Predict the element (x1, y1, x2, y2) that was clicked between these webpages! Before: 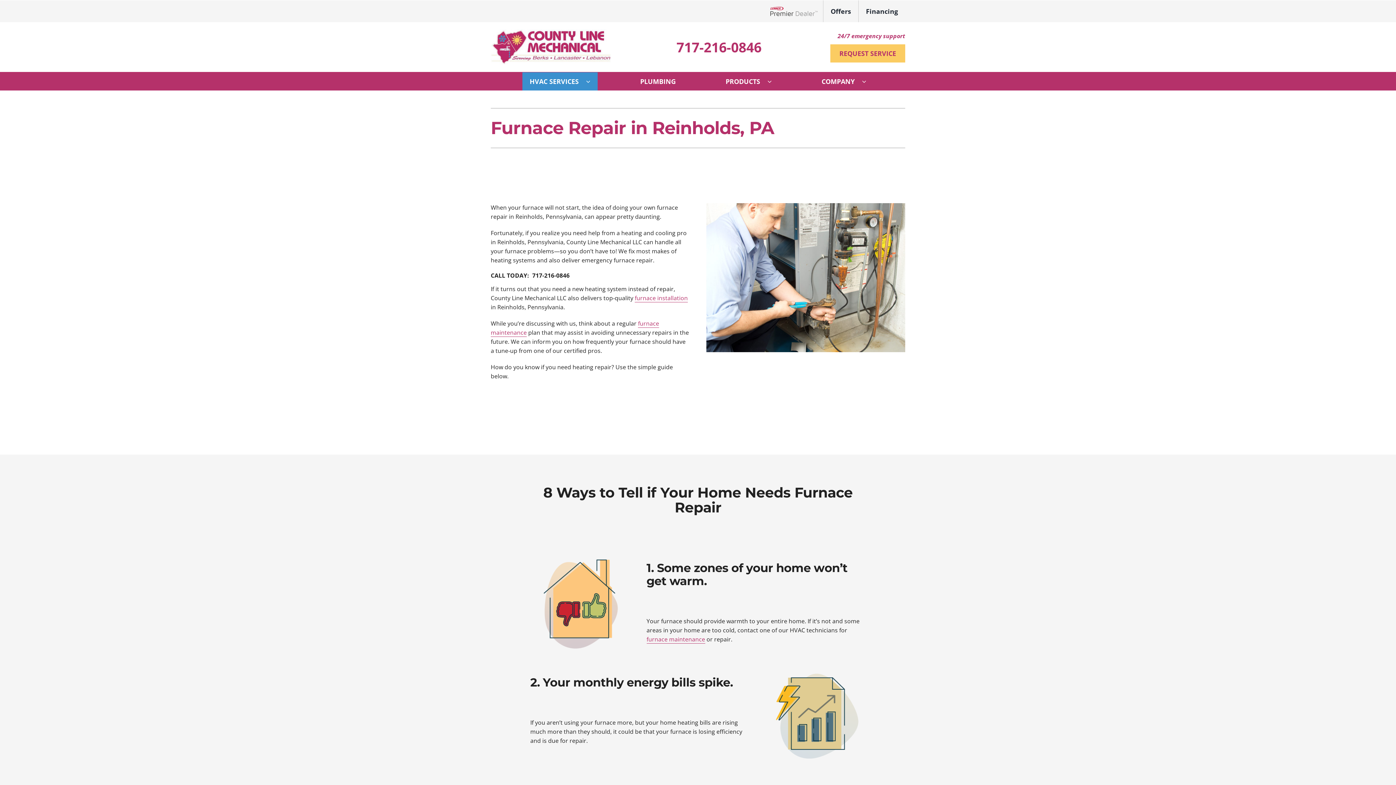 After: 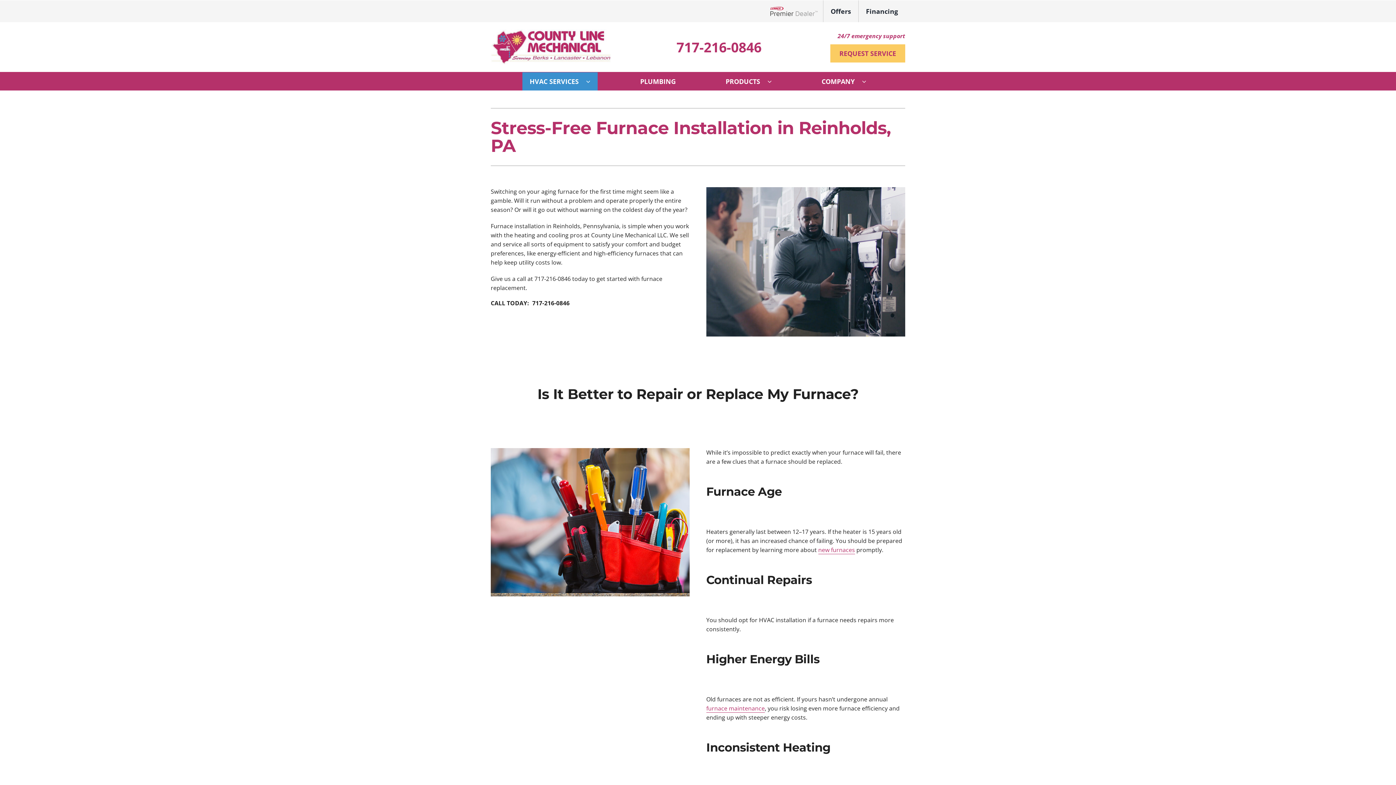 Action: label: furnace installation bbox: (634, 294, 687, 302)